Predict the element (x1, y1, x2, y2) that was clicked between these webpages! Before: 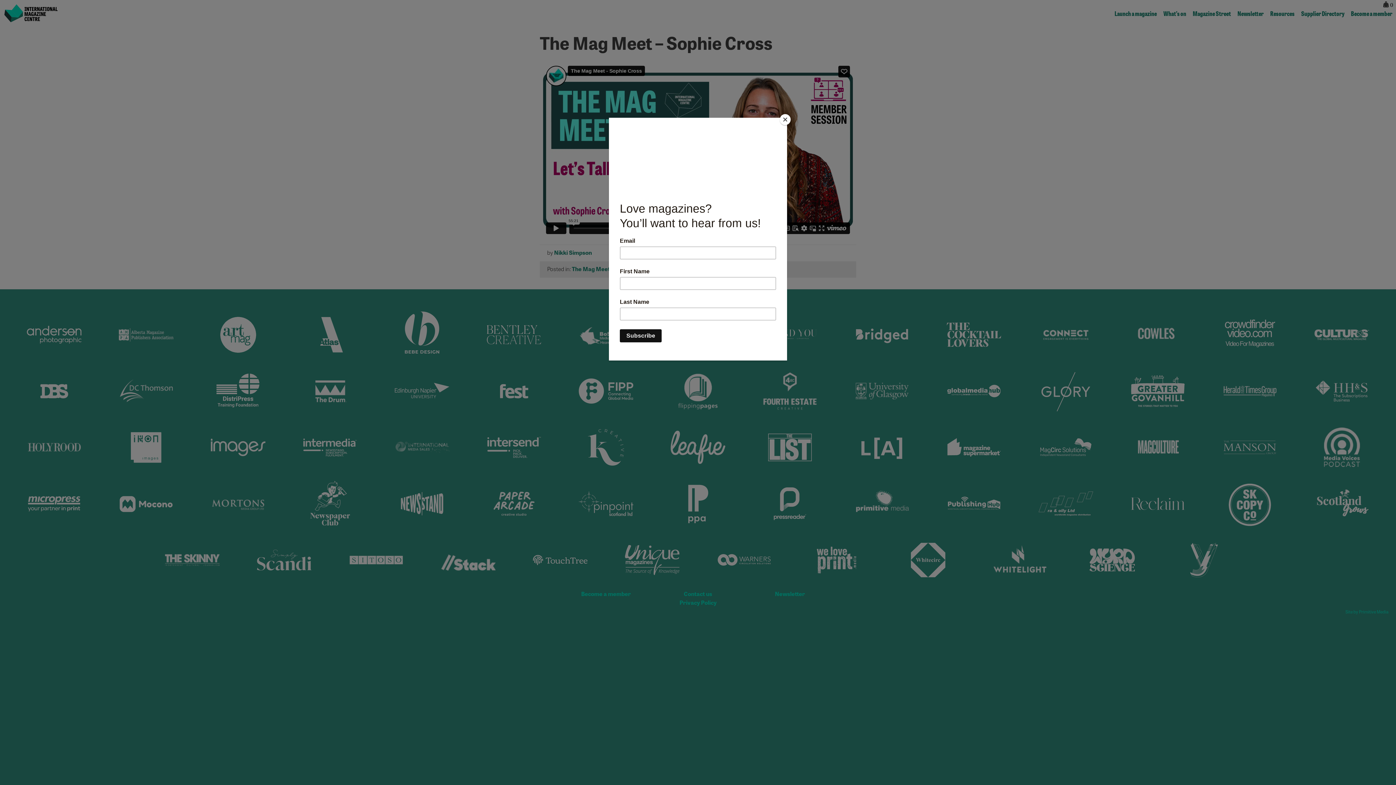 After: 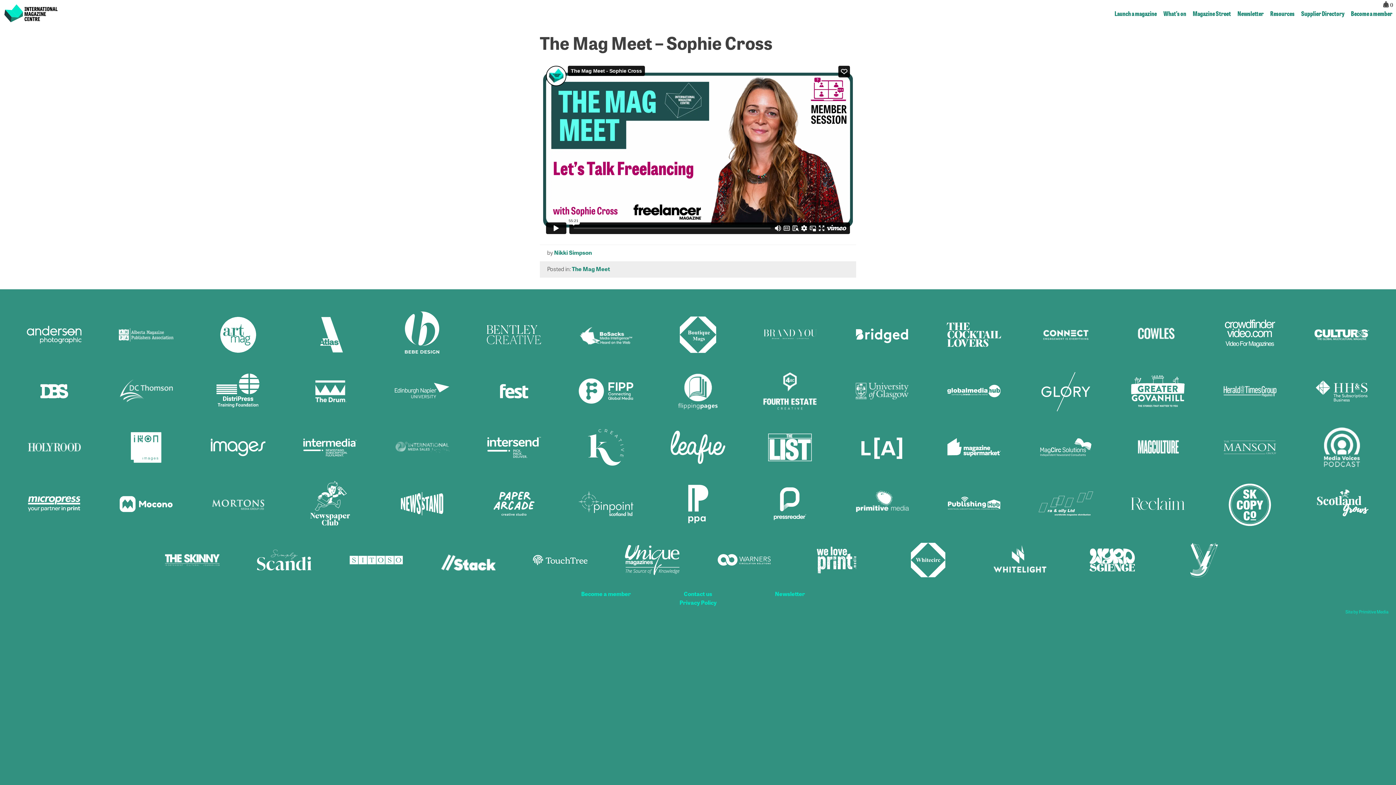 Action: bbox: (780, 114, 790, 125) label: Close